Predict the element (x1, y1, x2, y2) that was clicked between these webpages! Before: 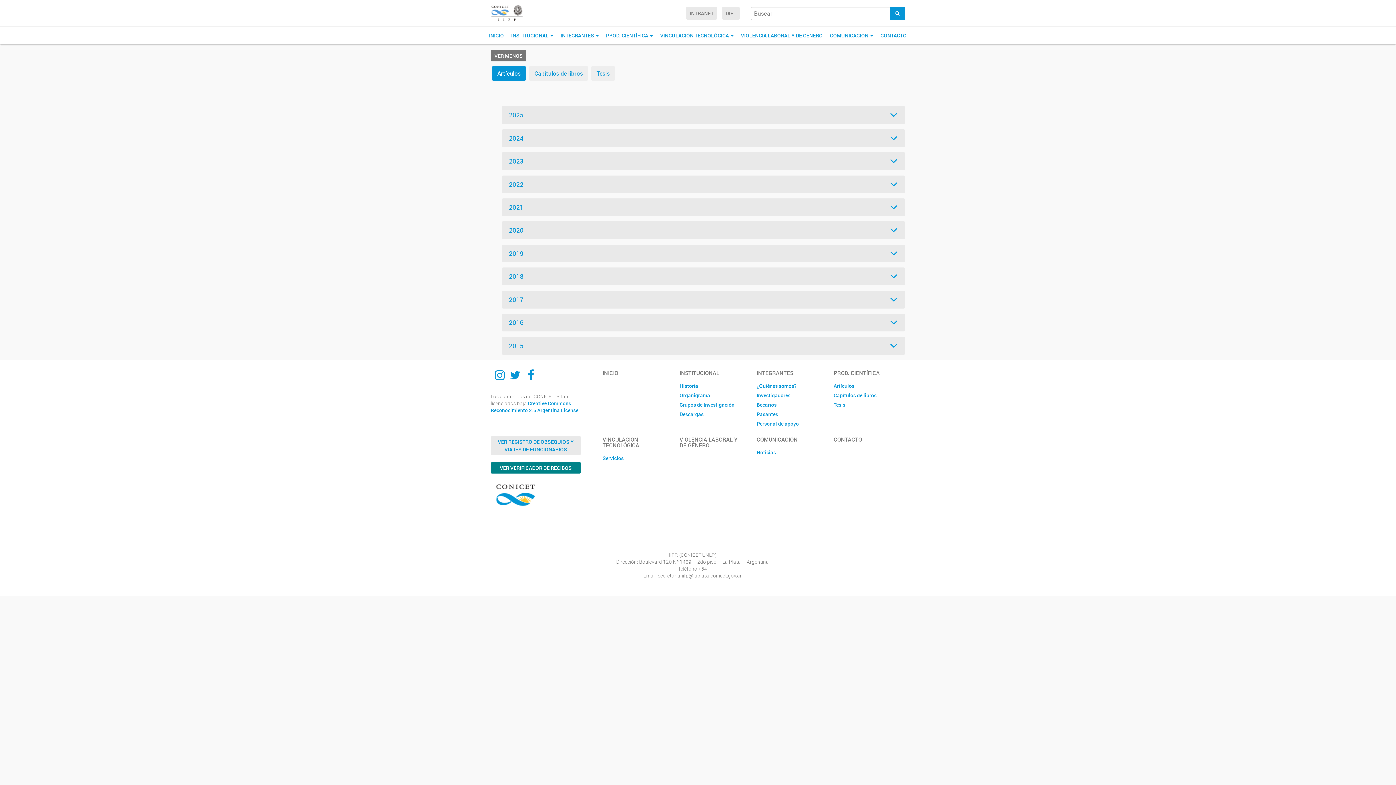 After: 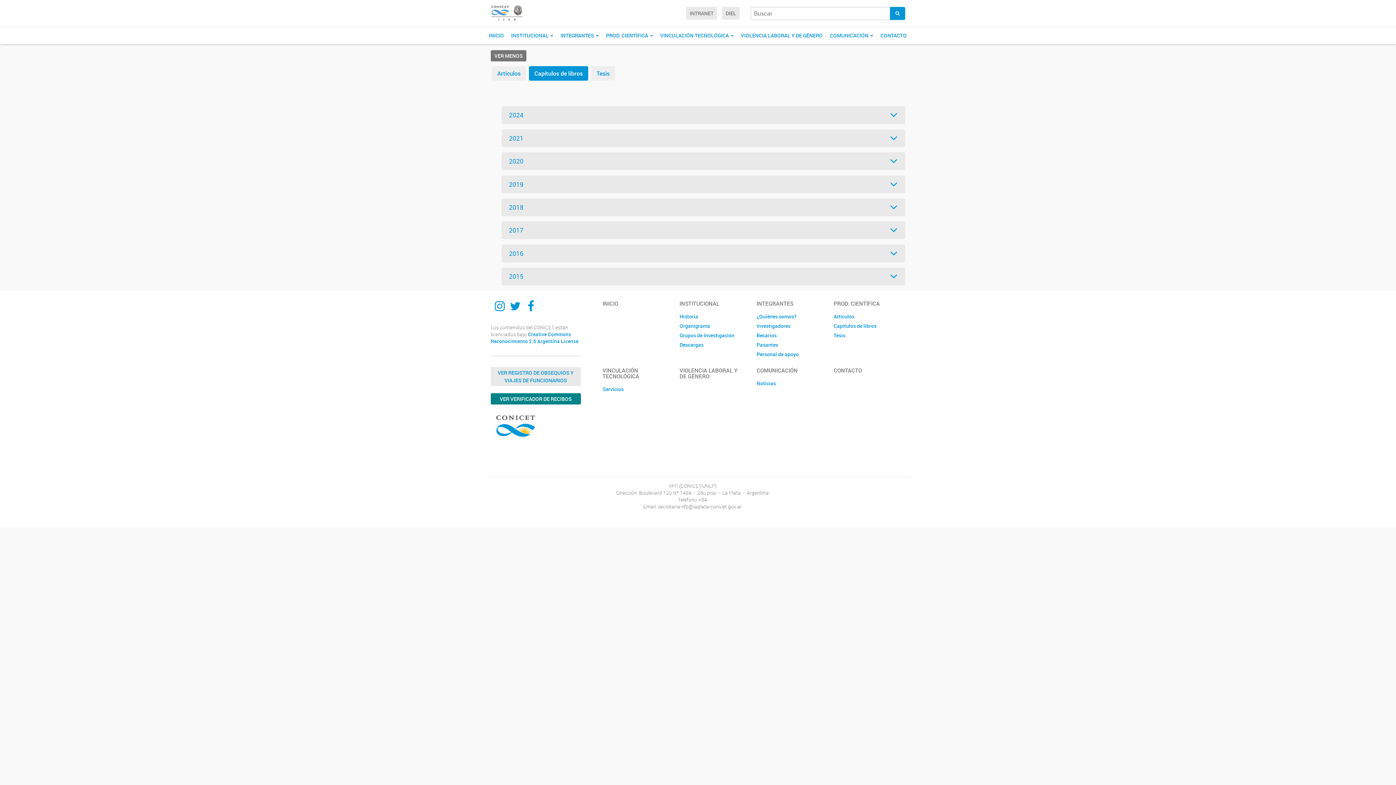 Action: label: Capítulos de libros bbox: (833, 390, 900, 400)